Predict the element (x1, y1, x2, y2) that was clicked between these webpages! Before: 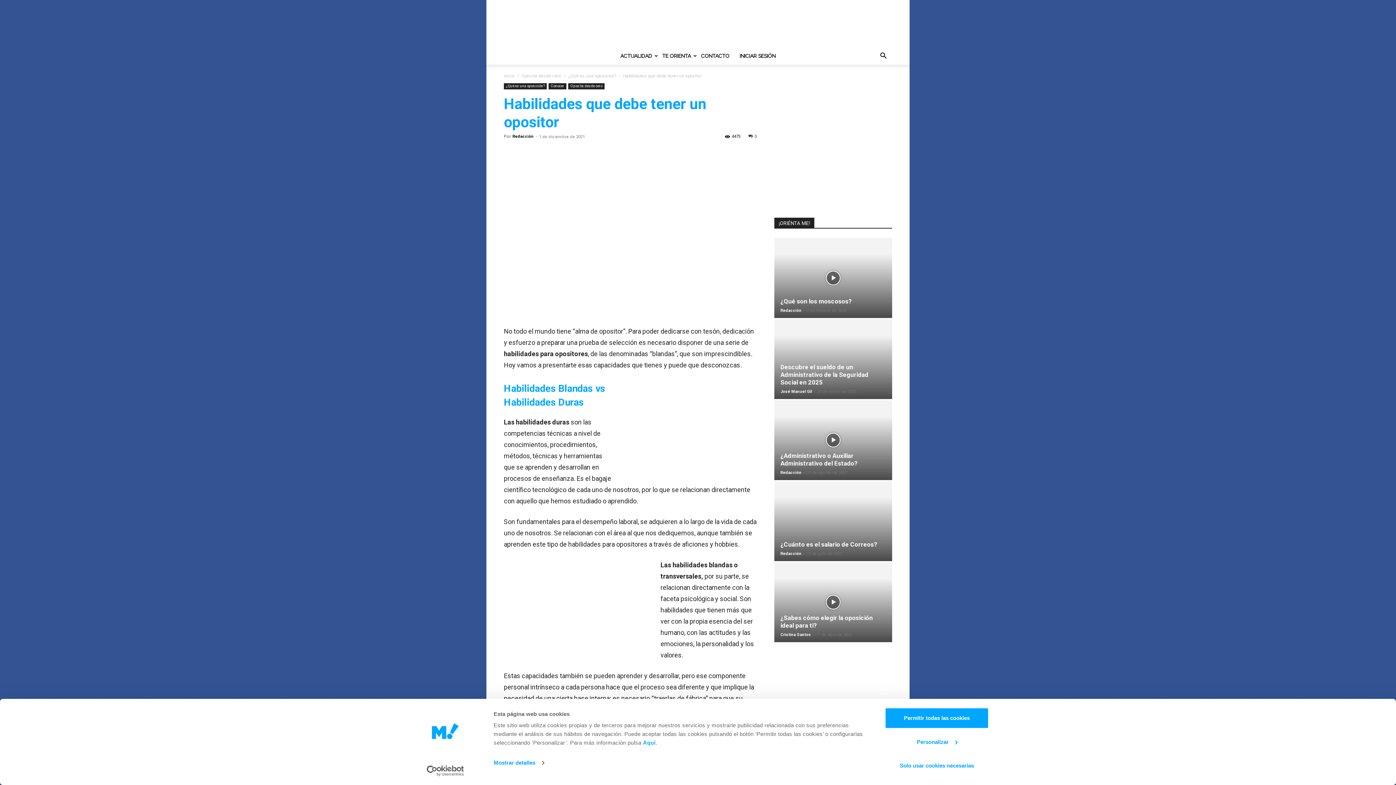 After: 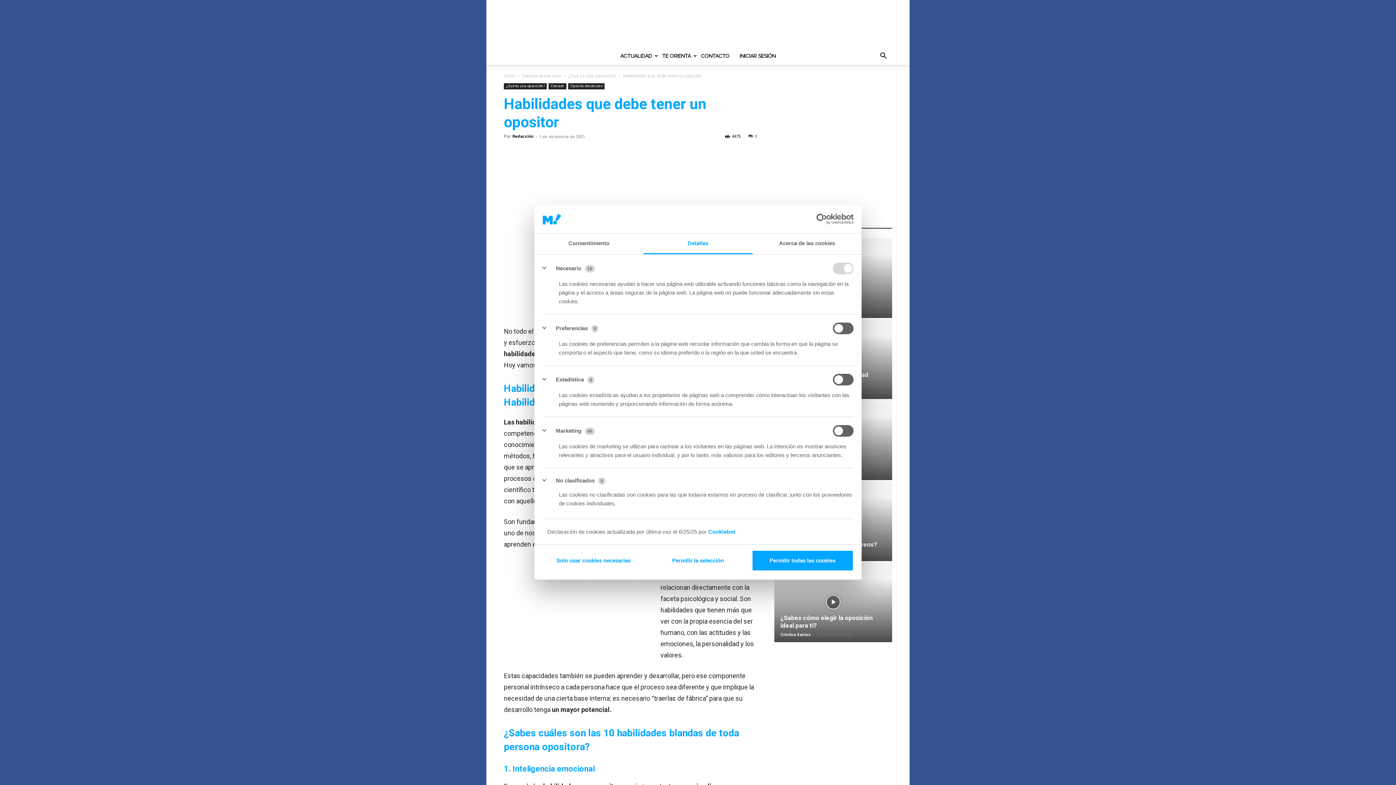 Action: bbox: (885, 731, 989, 752) label: Personalizar